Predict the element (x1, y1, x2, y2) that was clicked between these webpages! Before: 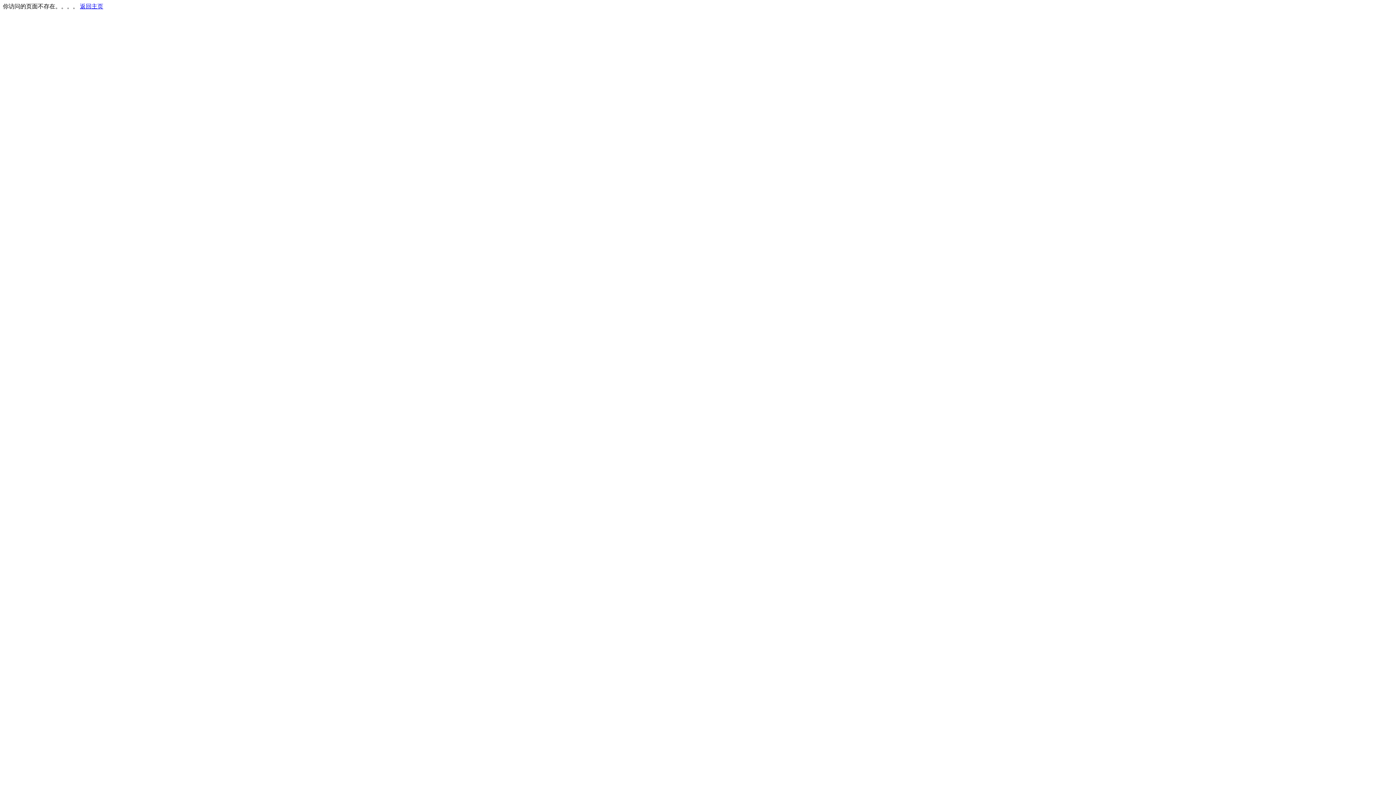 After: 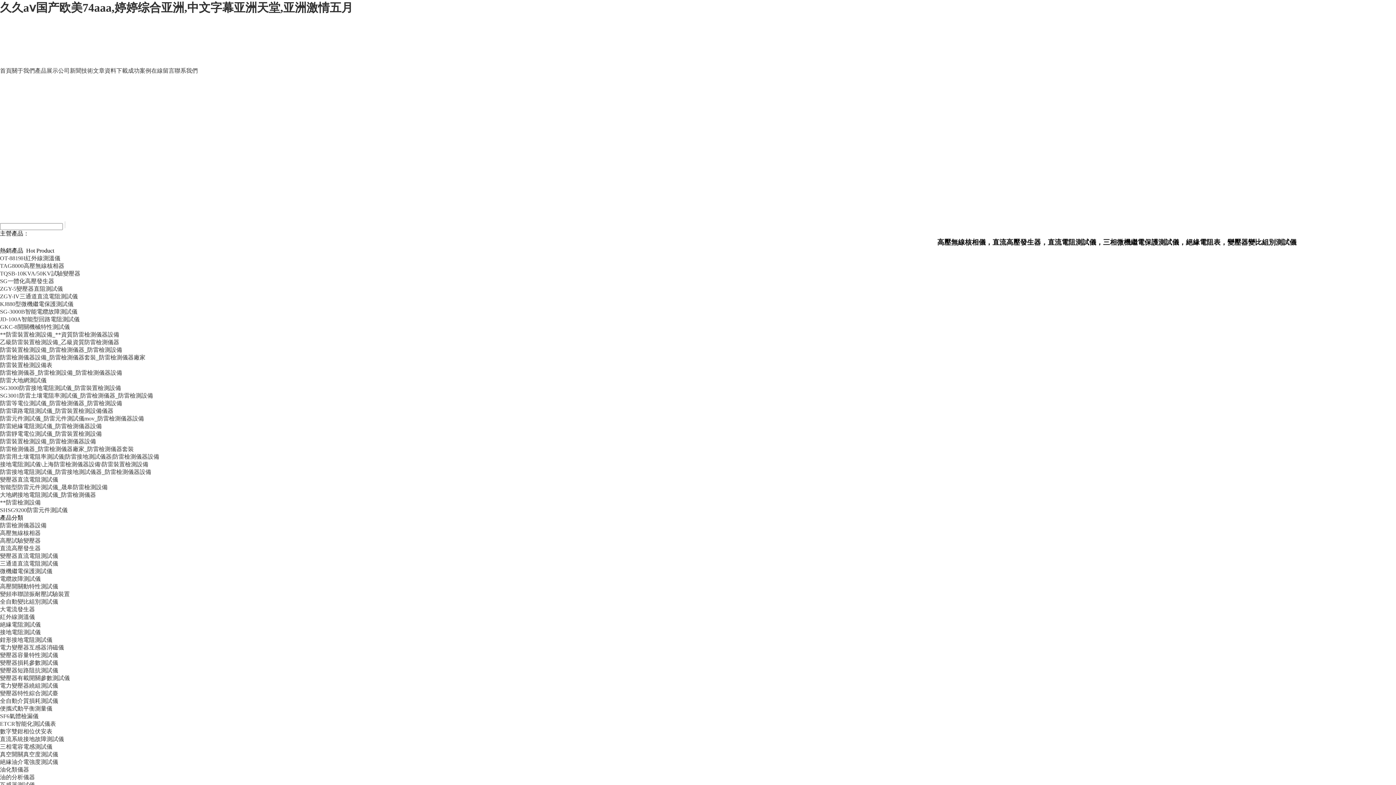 Action: bbox: (80, 3, 103, 9) label: 返回主页